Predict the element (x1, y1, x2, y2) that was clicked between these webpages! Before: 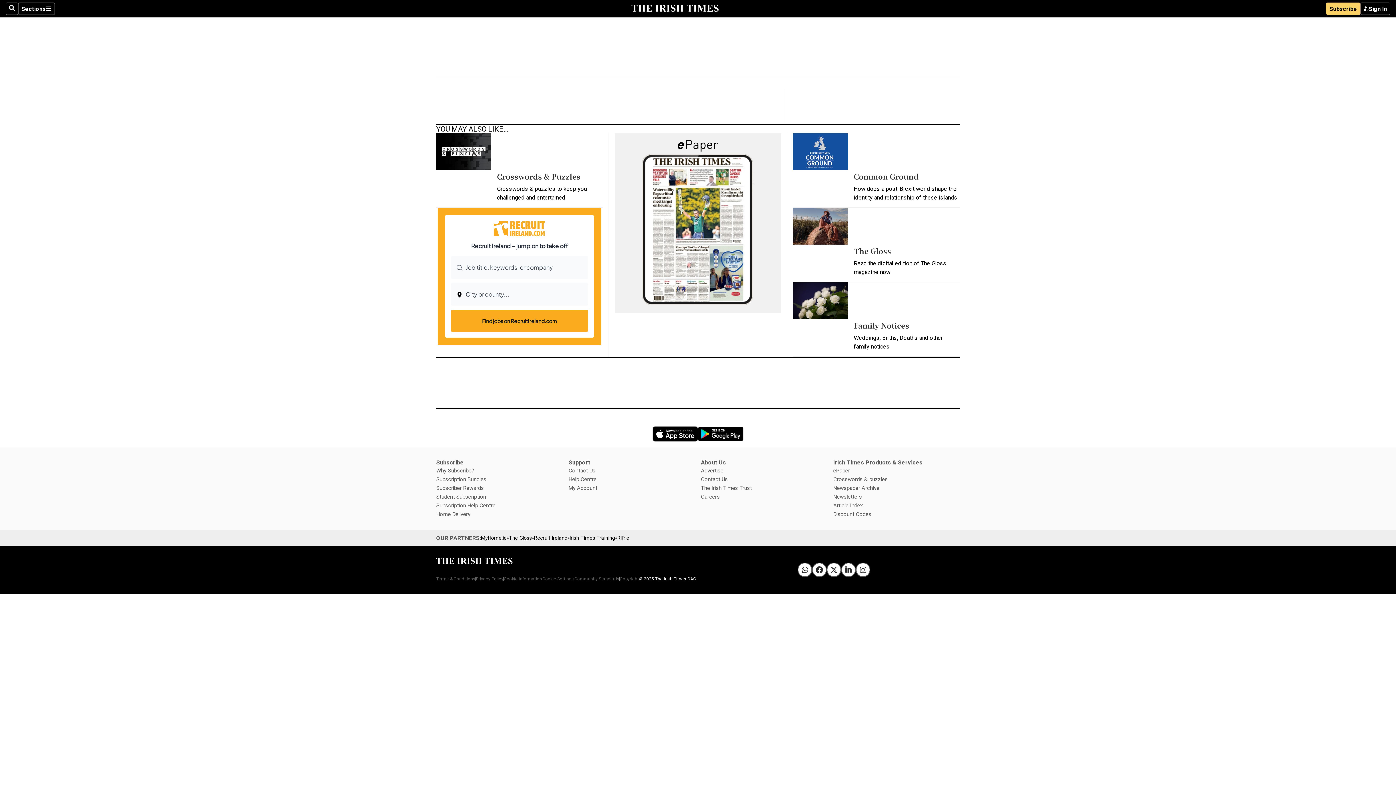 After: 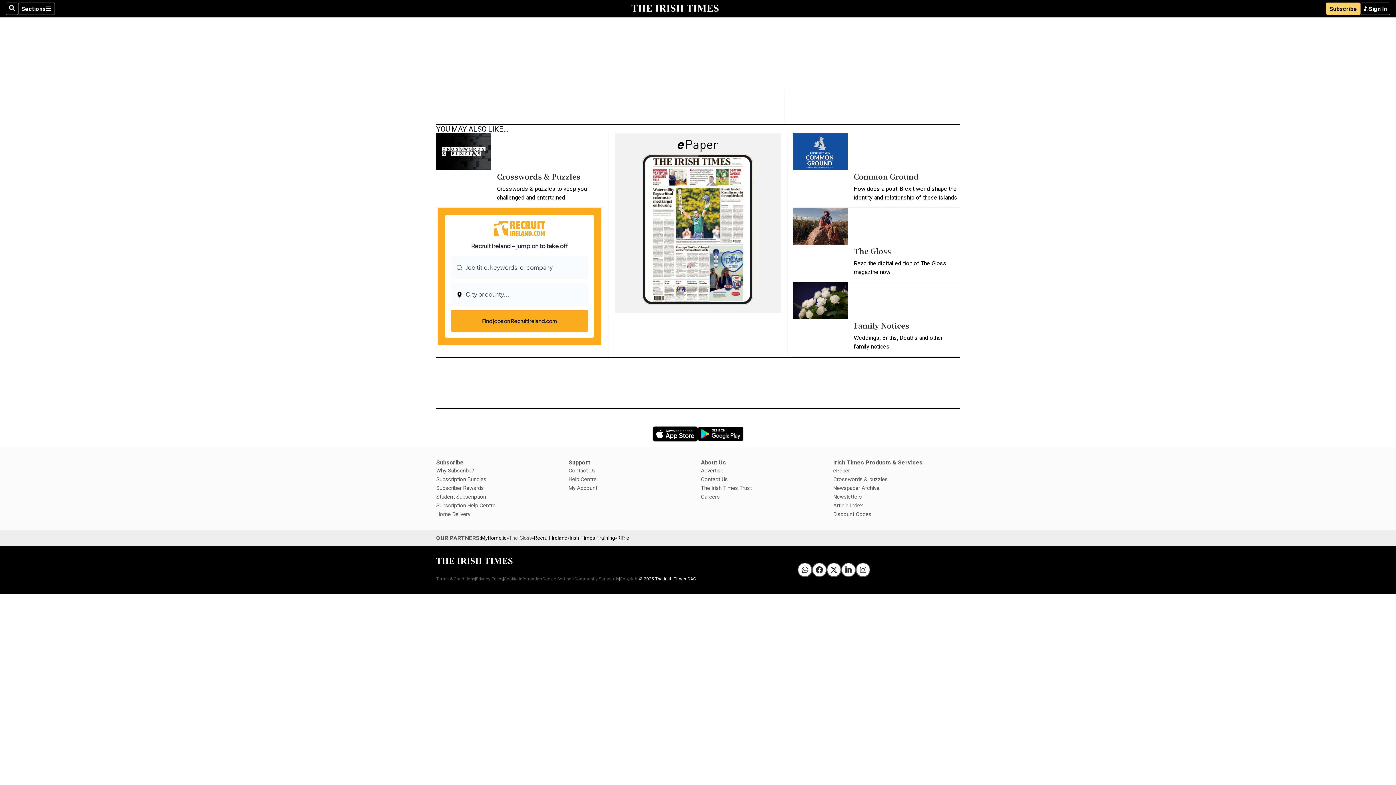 Action: bbox: (509, 534, 532, 542) label: The Gloss
Opens in new window